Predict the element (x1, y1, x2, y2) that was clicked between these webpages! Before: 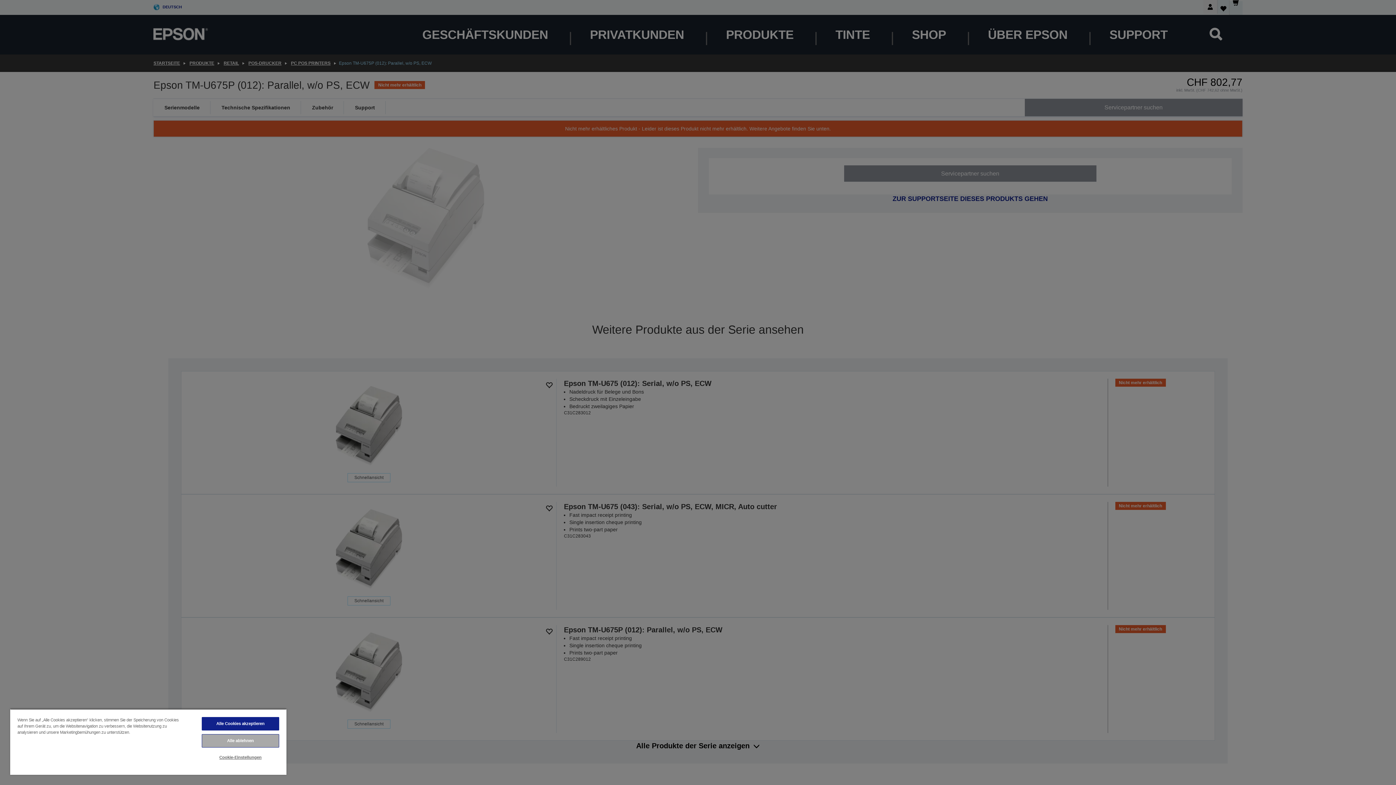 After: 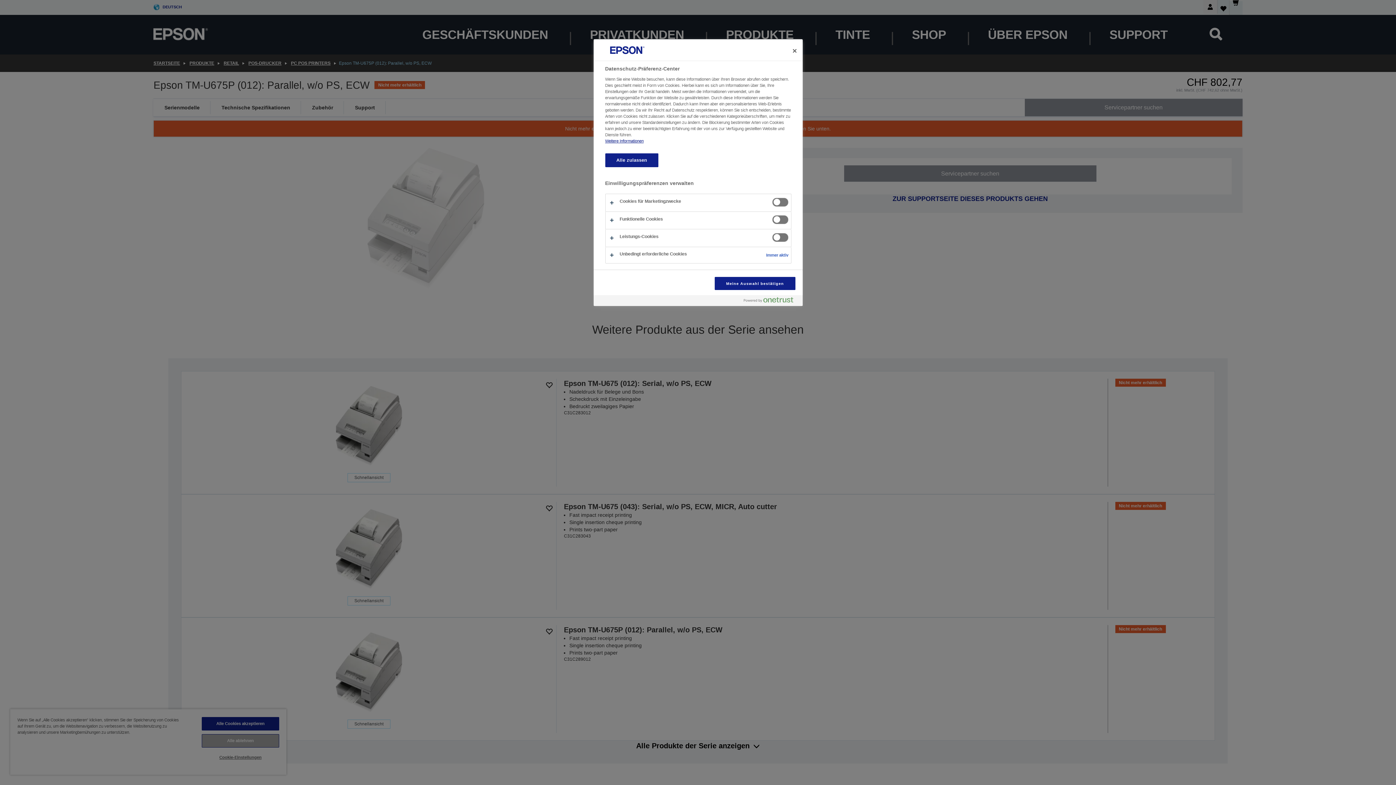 Action: bbox: (201, 751, 279, 764) label: Cookie-Einstellungen